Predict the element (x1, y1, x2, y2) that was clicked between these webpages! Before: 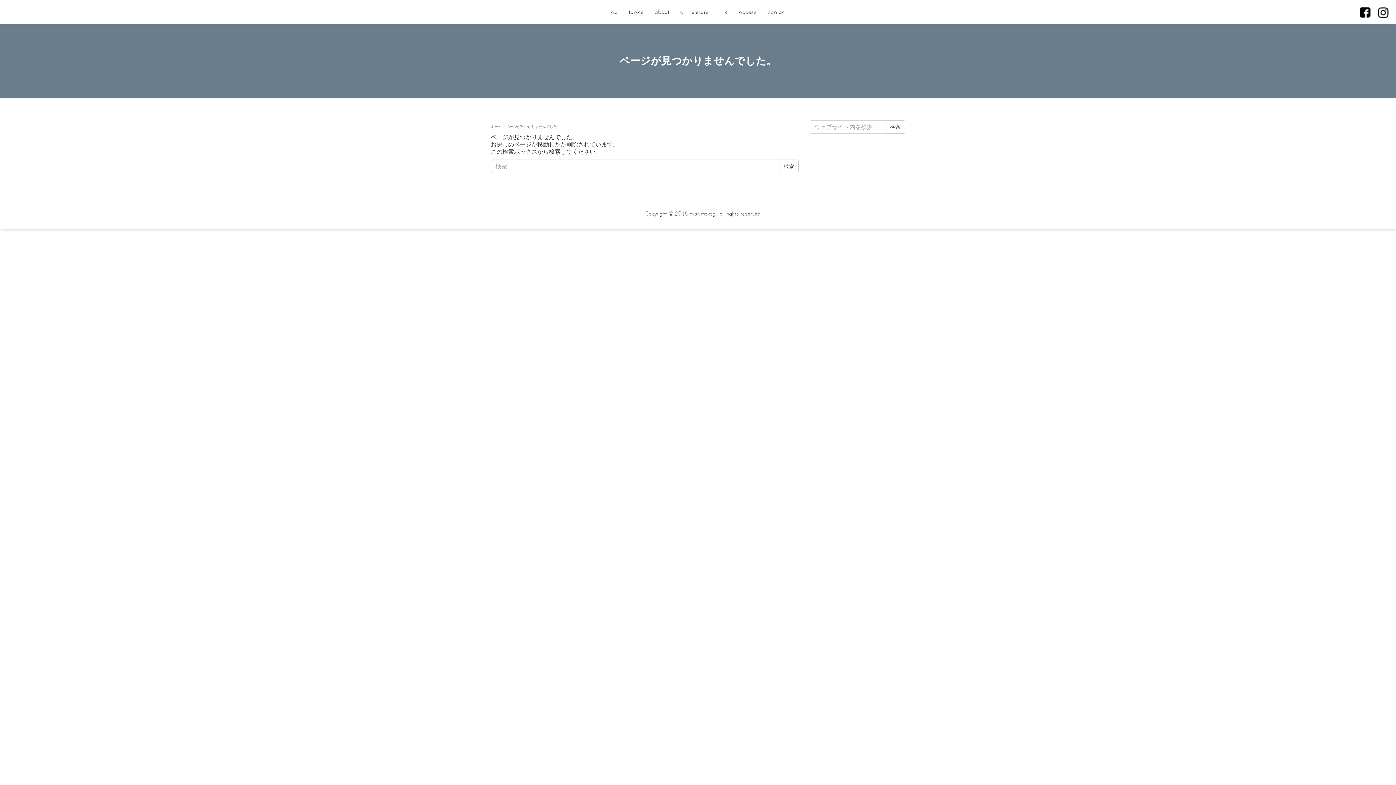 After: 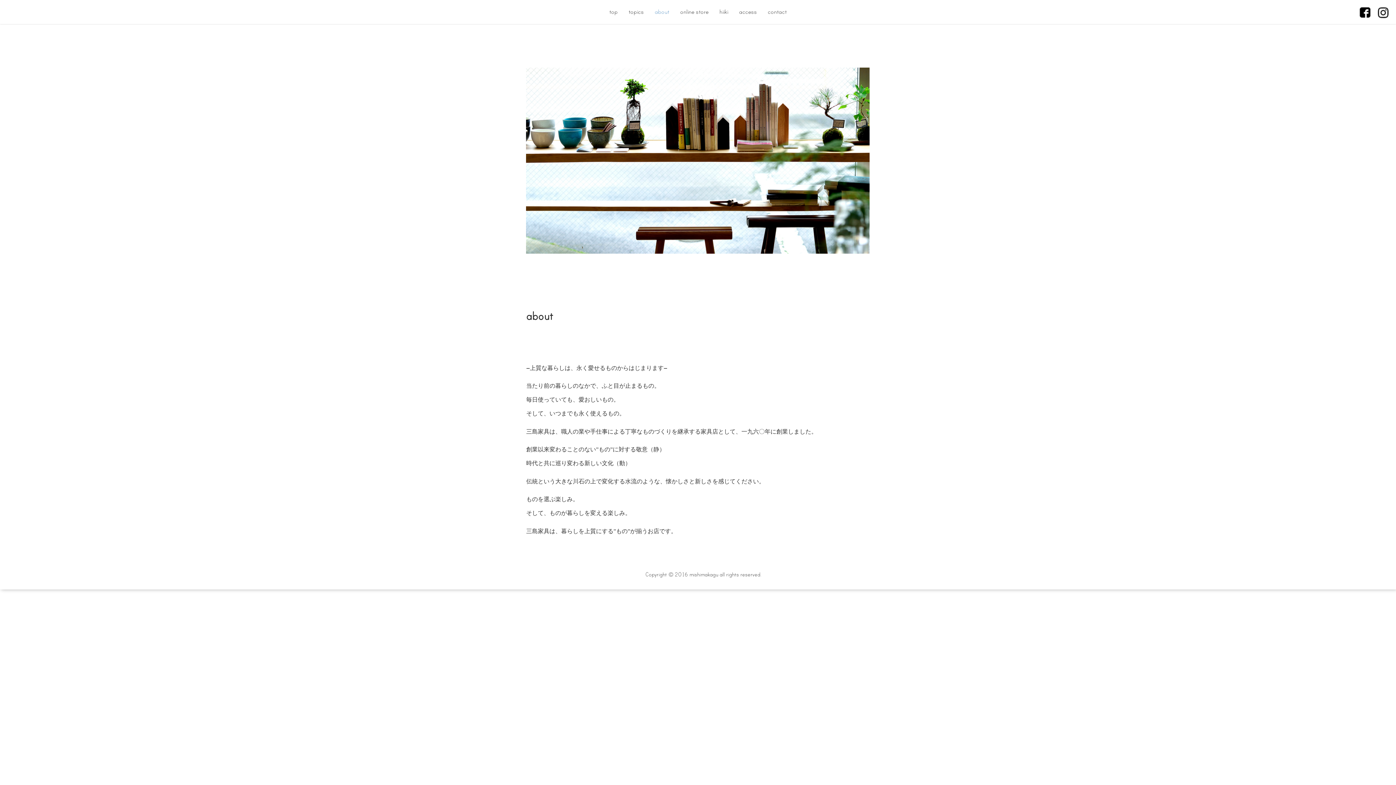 Action: label: about bbox: (649, 0, 674, 24)